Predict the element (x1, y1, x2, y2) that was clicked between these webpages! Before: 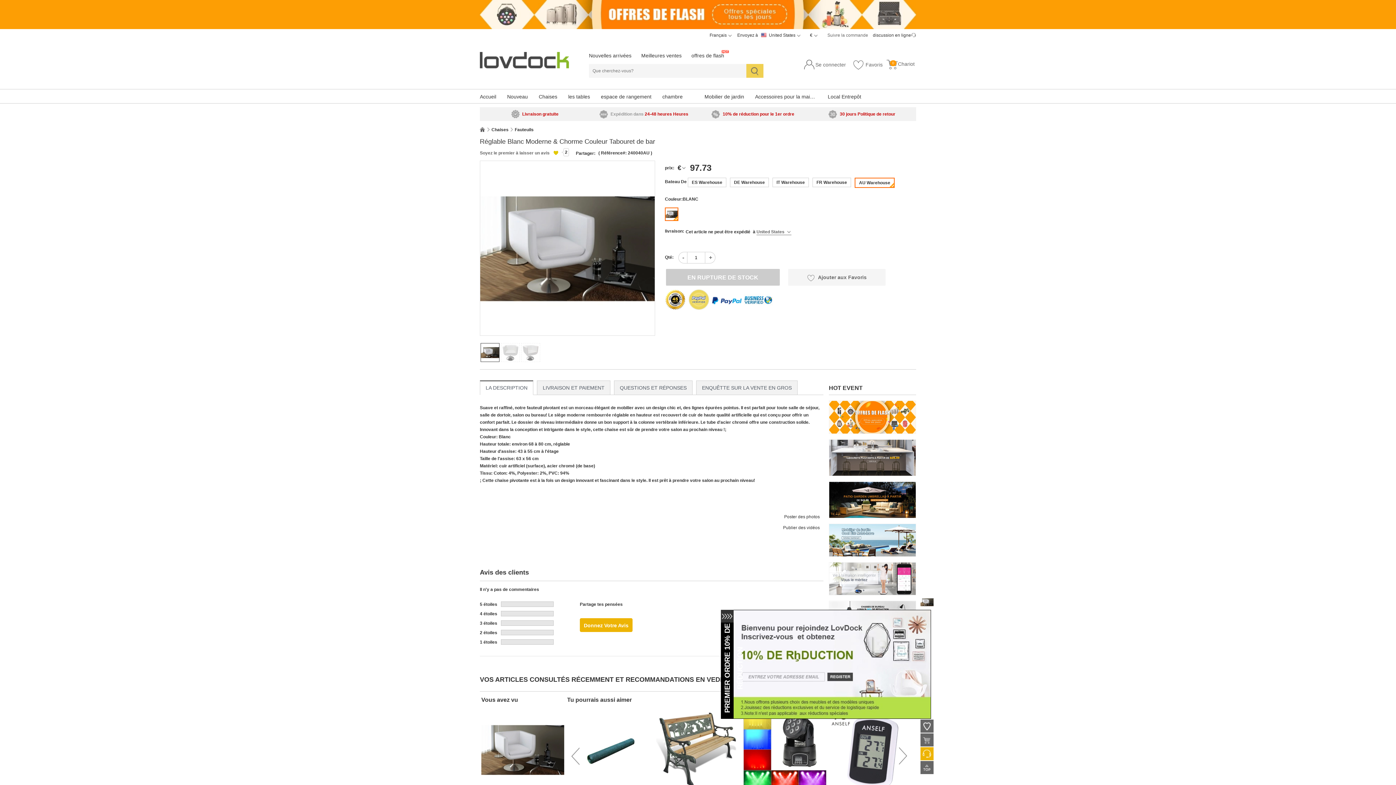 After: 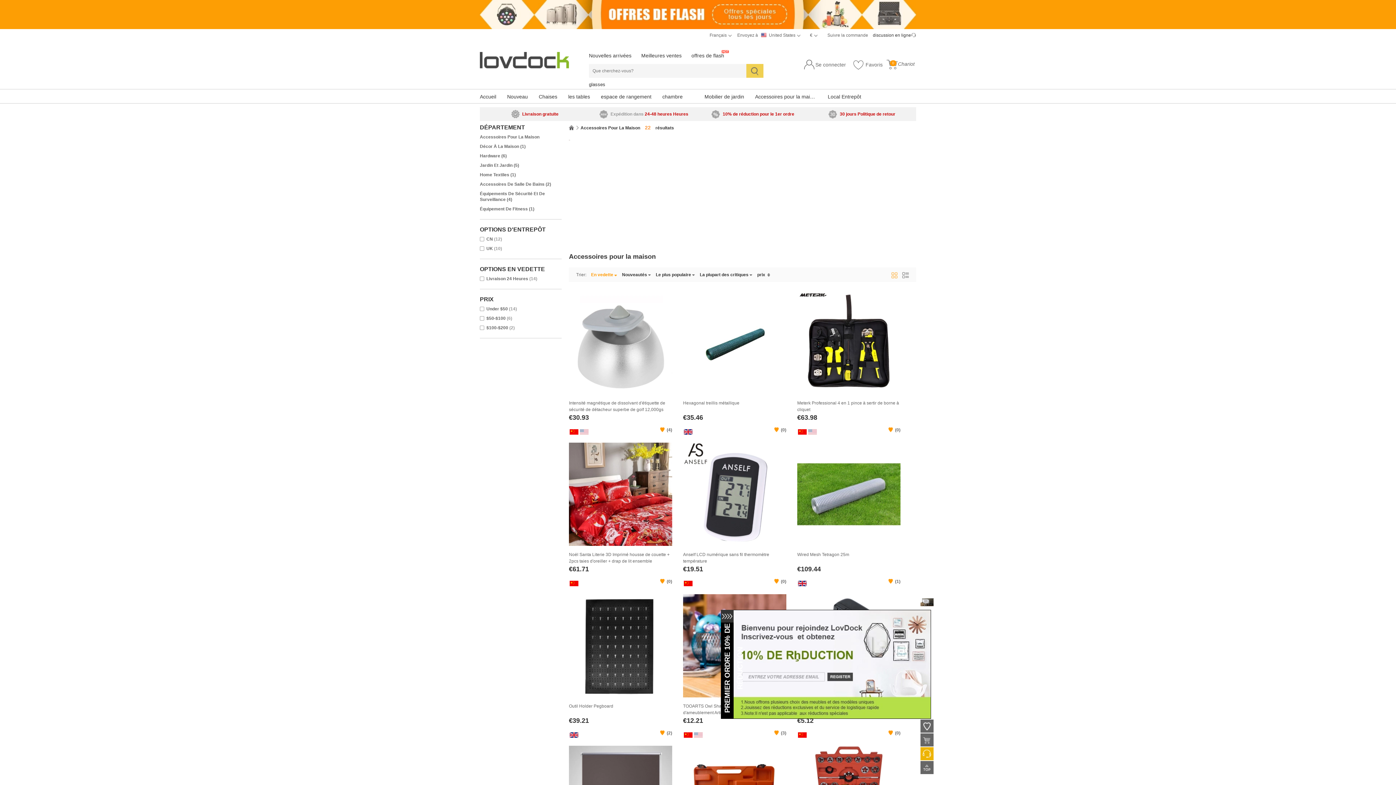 Action: bbox: (755, 89, 828, 104) label: Accessoires pour la maison